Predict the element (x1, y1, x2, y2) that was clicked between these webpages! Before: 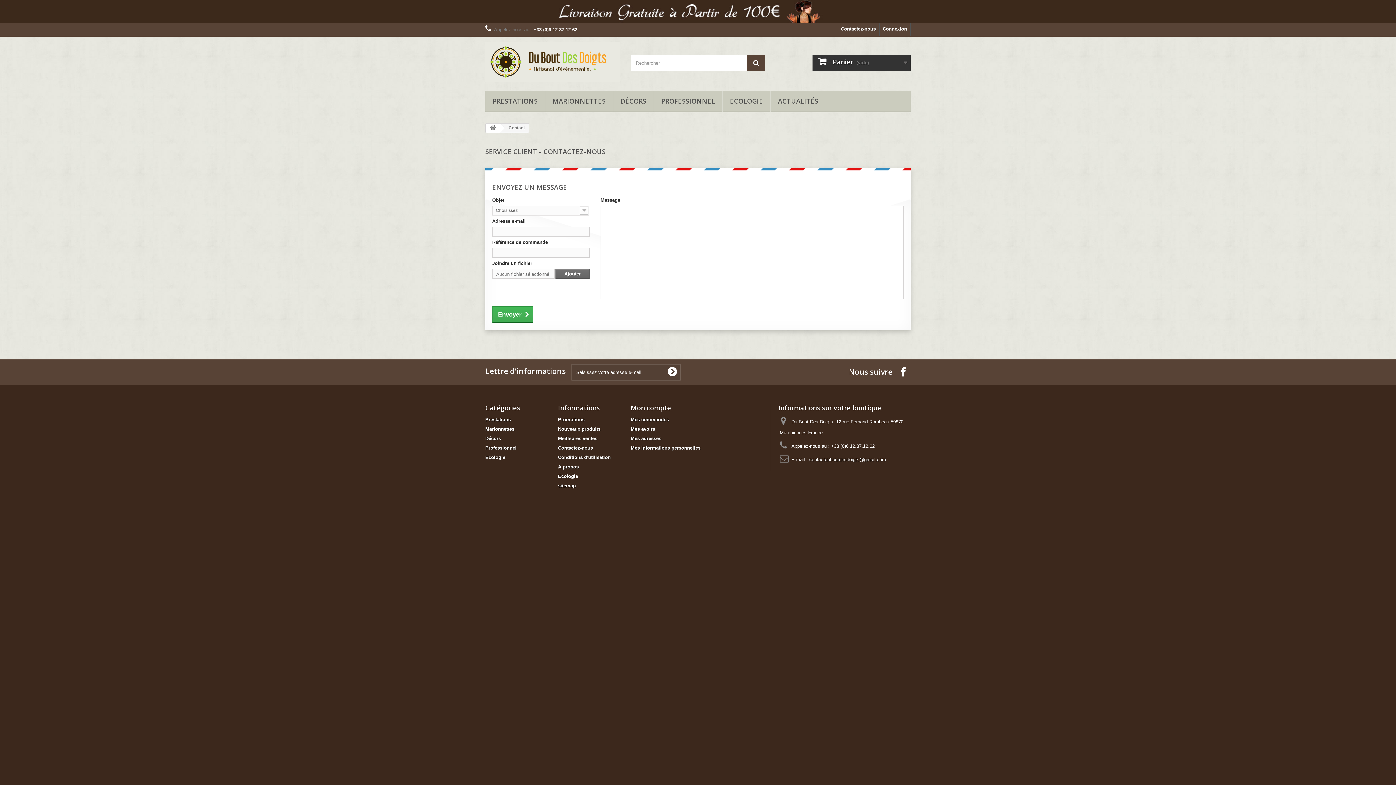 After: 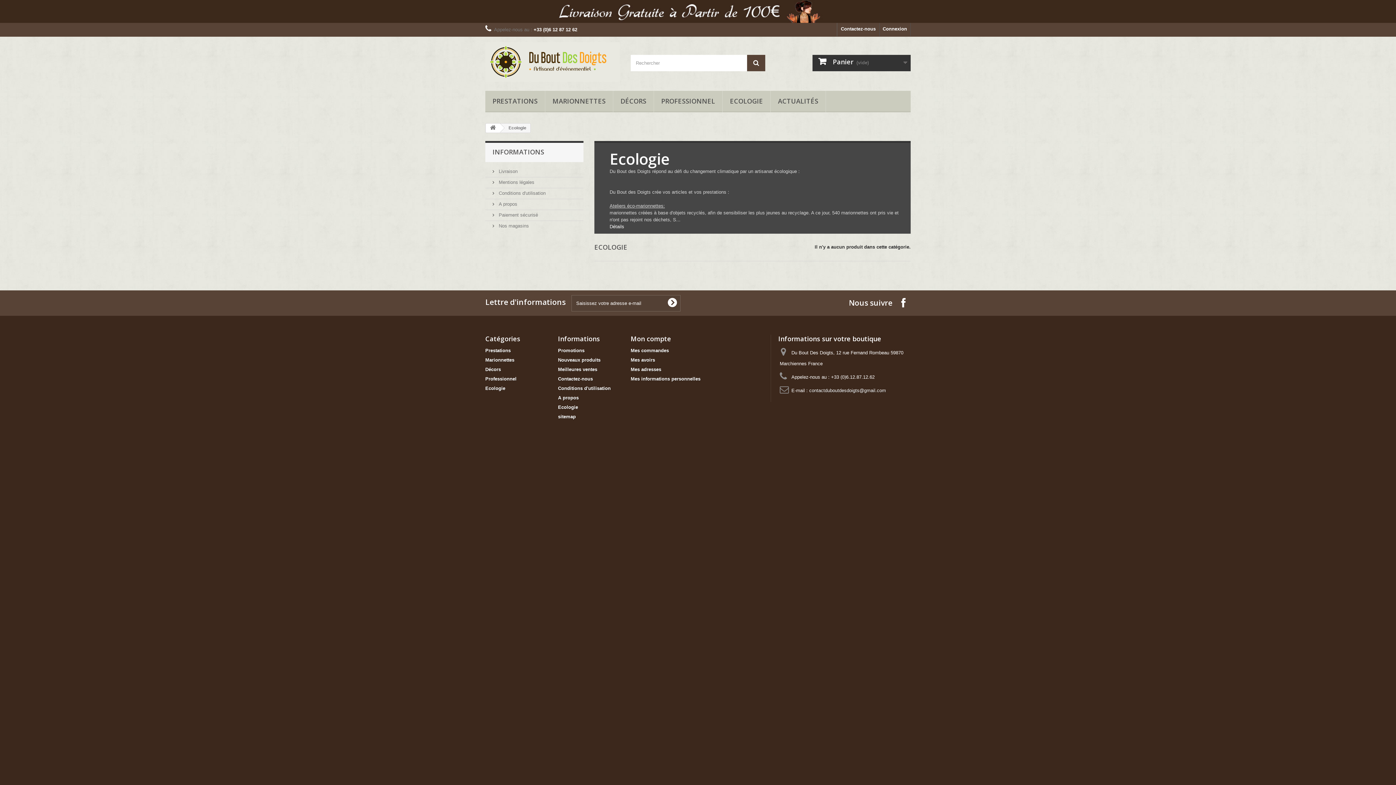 Action: bbox: (722, 90, 770, 112) label: ECOLOGIE